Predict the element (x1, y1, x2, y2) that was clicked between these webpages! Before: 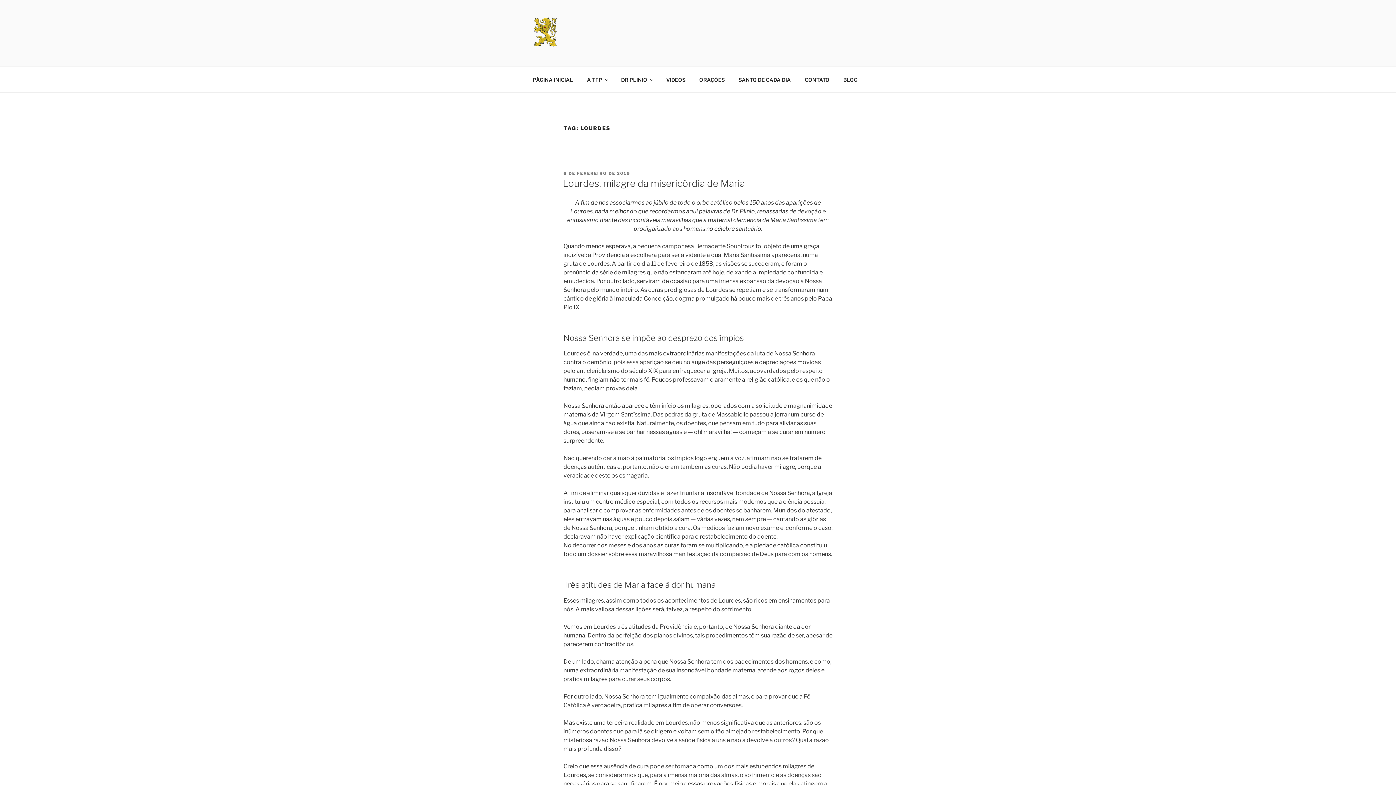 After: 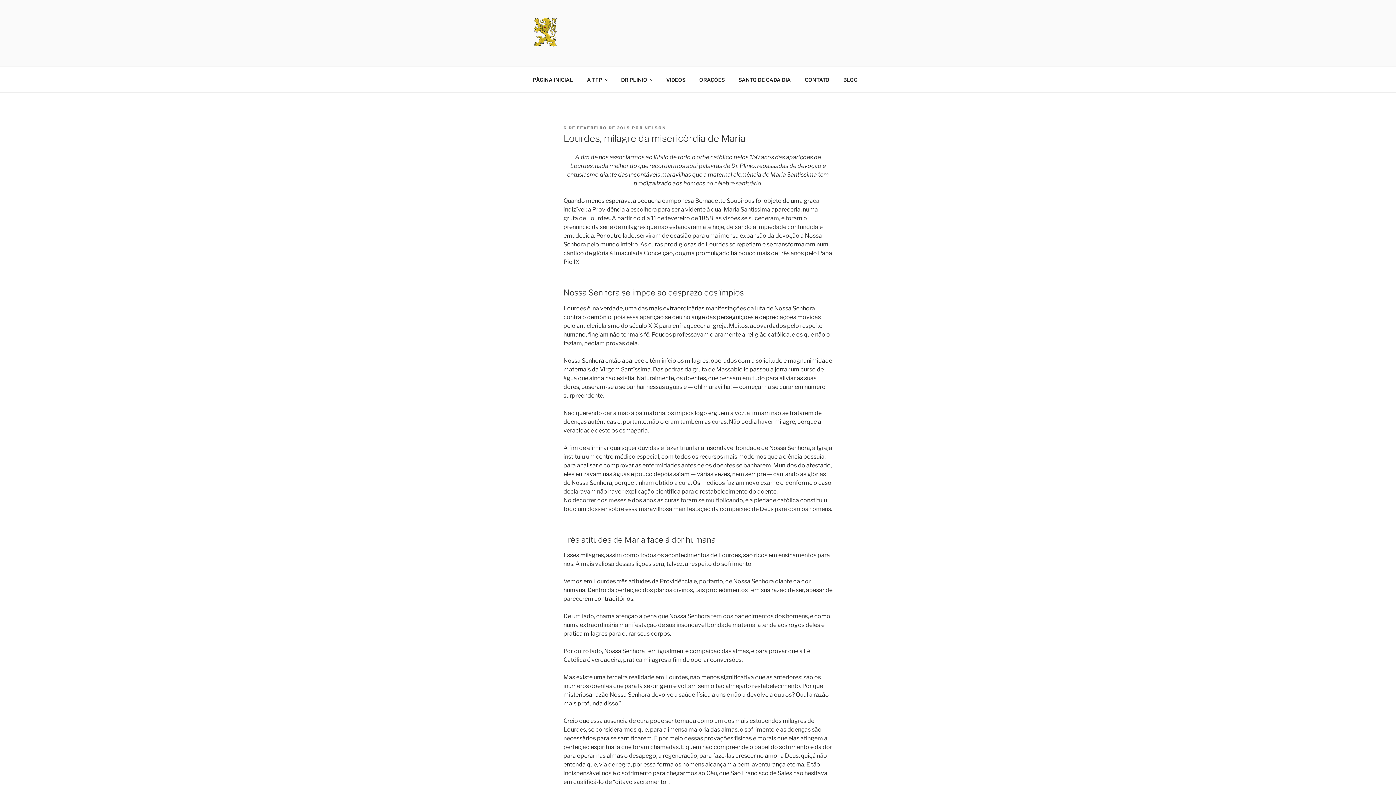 Action: bbox: (562, 177, 745, 189) label: Lourdes, milagre da misericórdia de Maria